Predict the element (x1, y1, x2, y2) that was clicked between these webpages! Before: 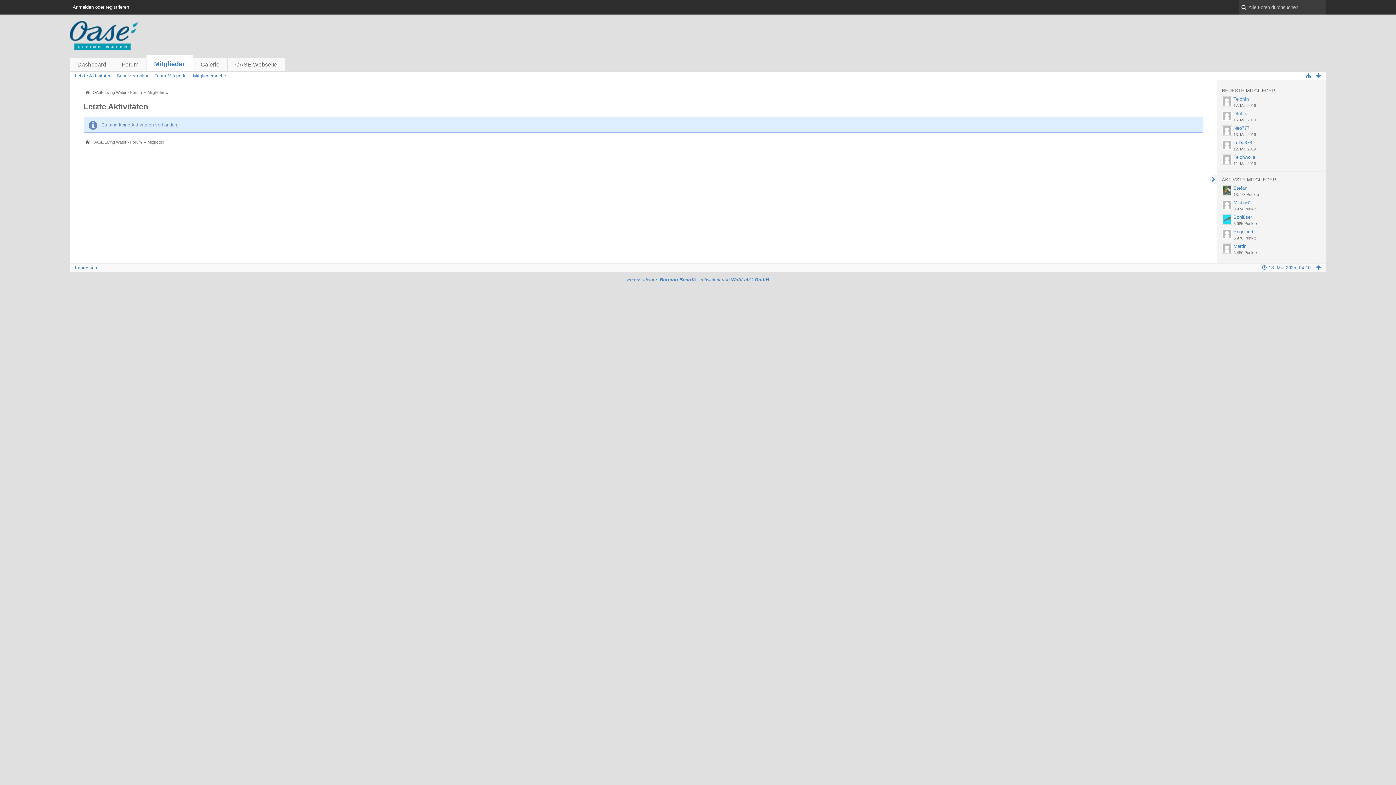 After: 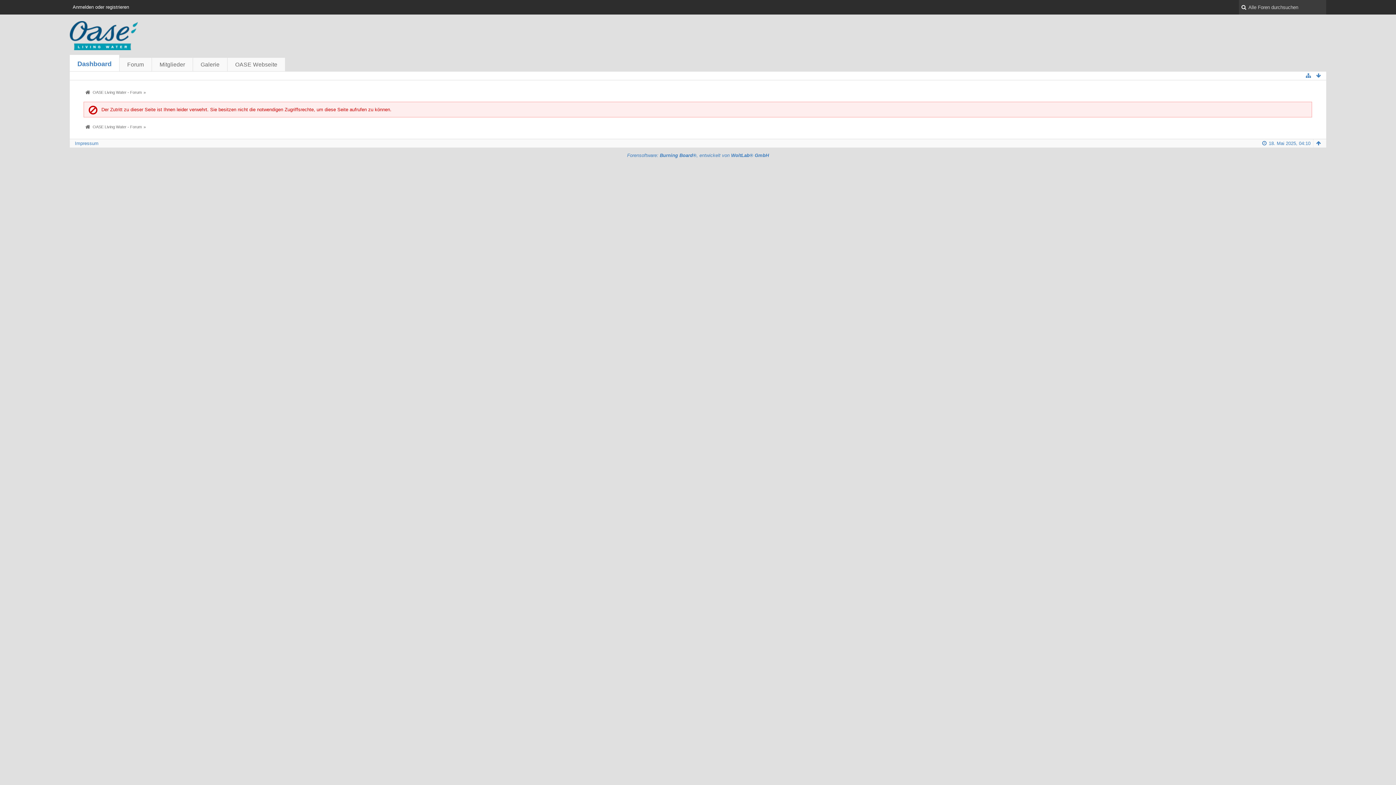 Action: bbox: (1233, 200, 1251, 205) label: Micha61